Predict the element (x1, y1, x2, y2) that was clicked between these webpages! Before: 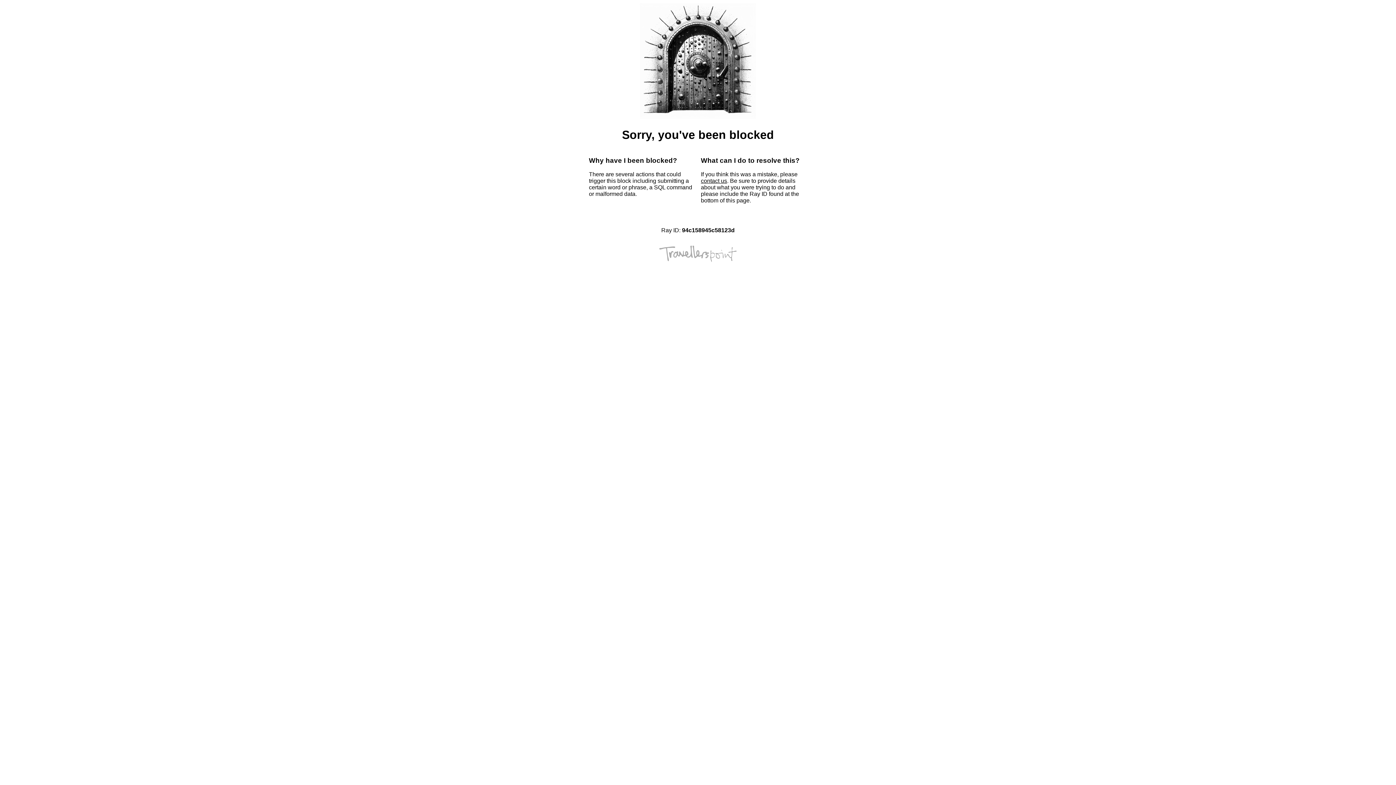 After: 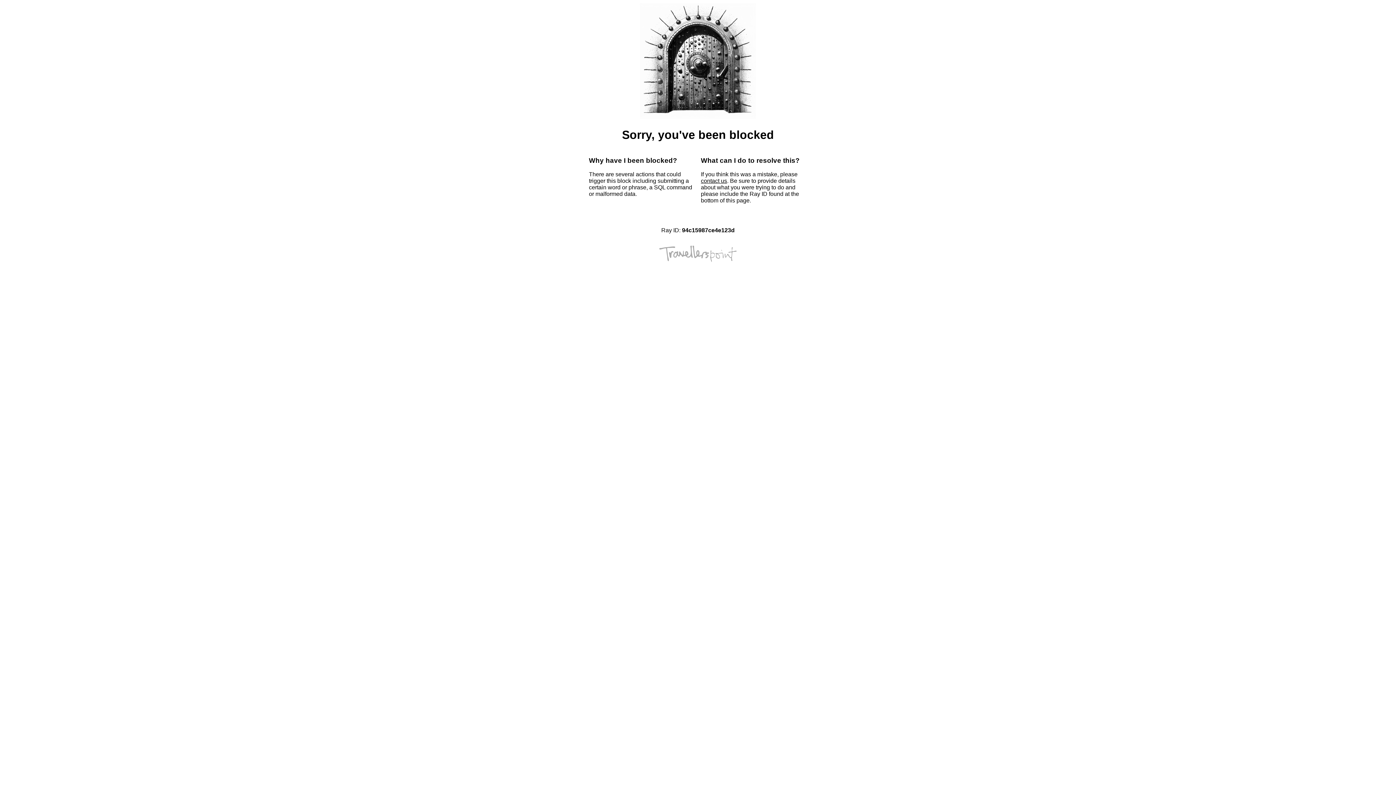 Action: label: contact us bbox: (701, 177, 727, 184)